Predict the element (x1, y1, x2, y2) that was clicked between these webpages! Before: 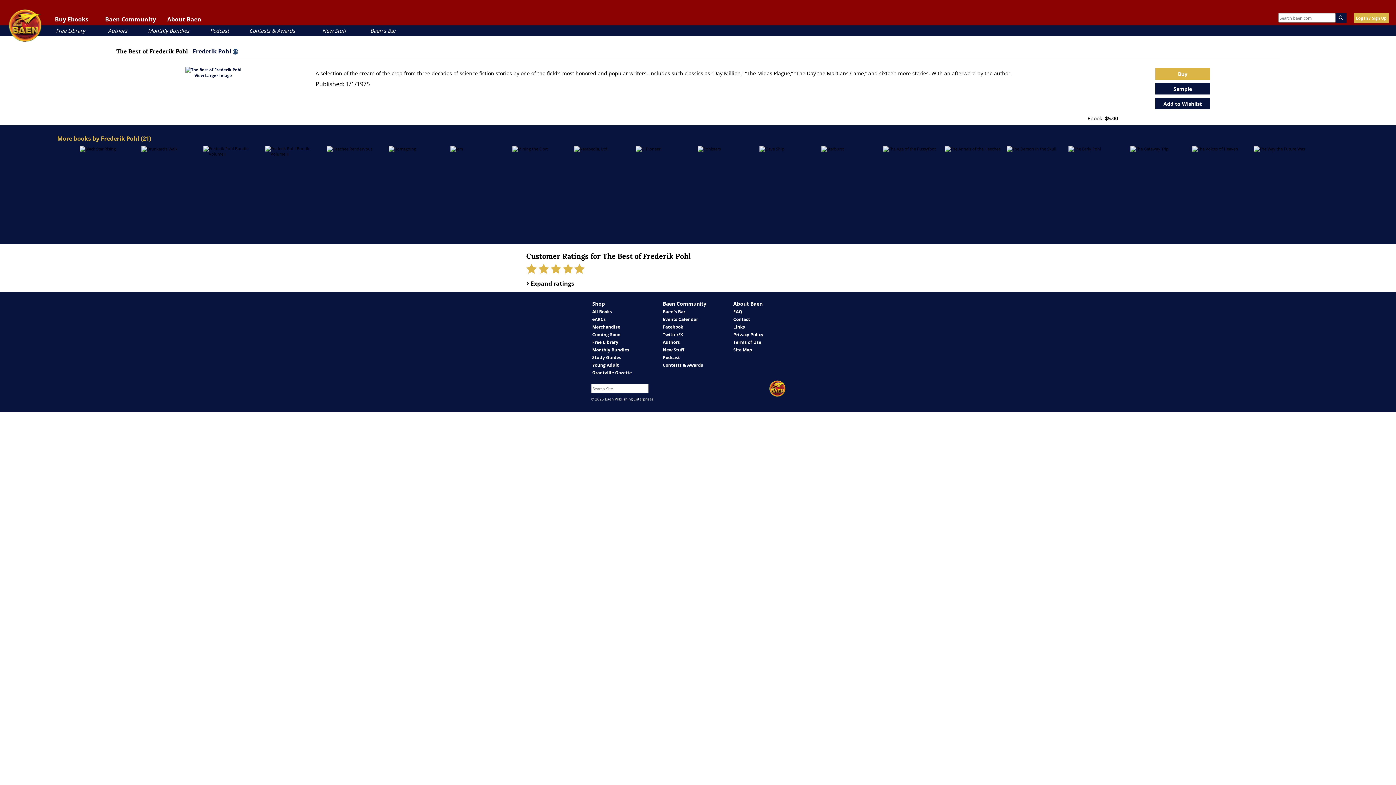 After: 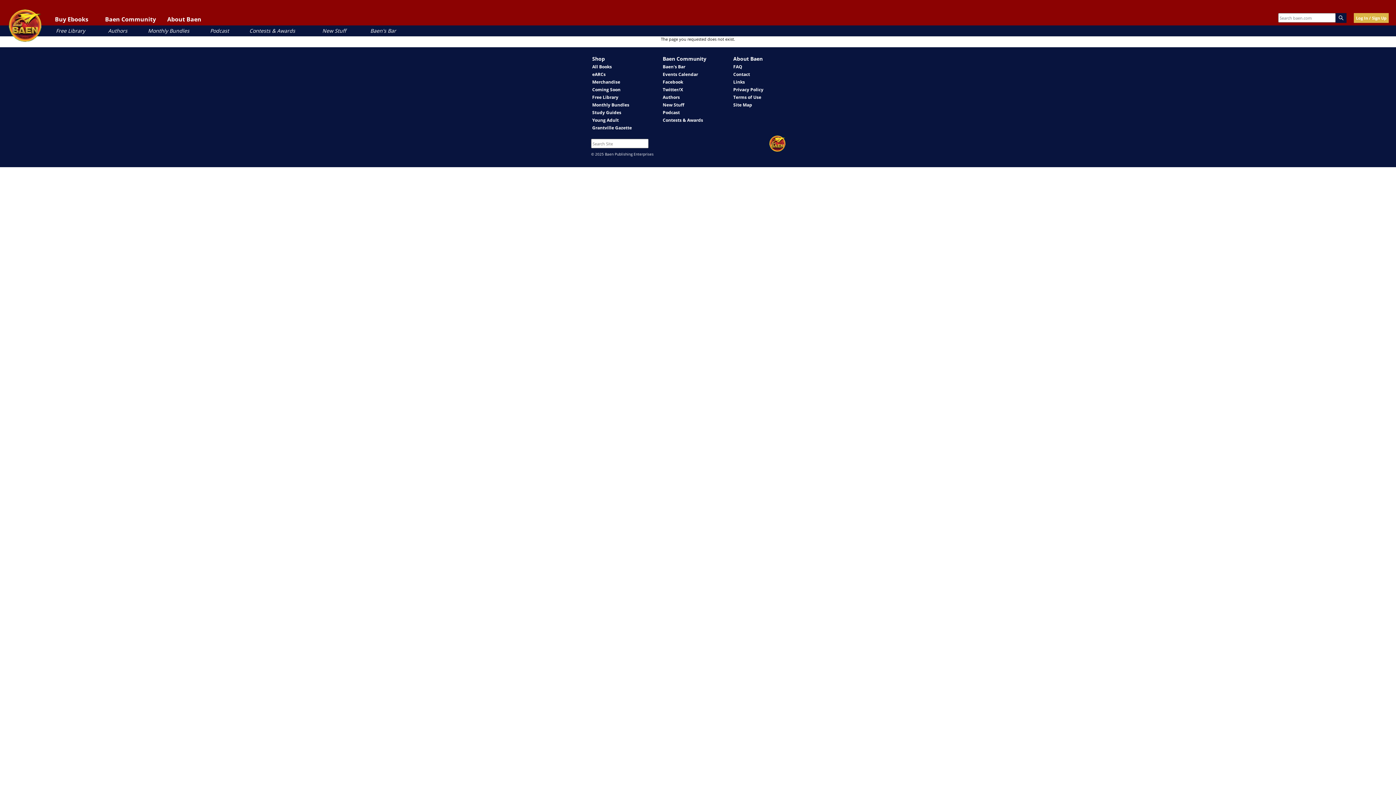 Action: label: Open purchase modal bbox: (1155, 68, 1210, 79)